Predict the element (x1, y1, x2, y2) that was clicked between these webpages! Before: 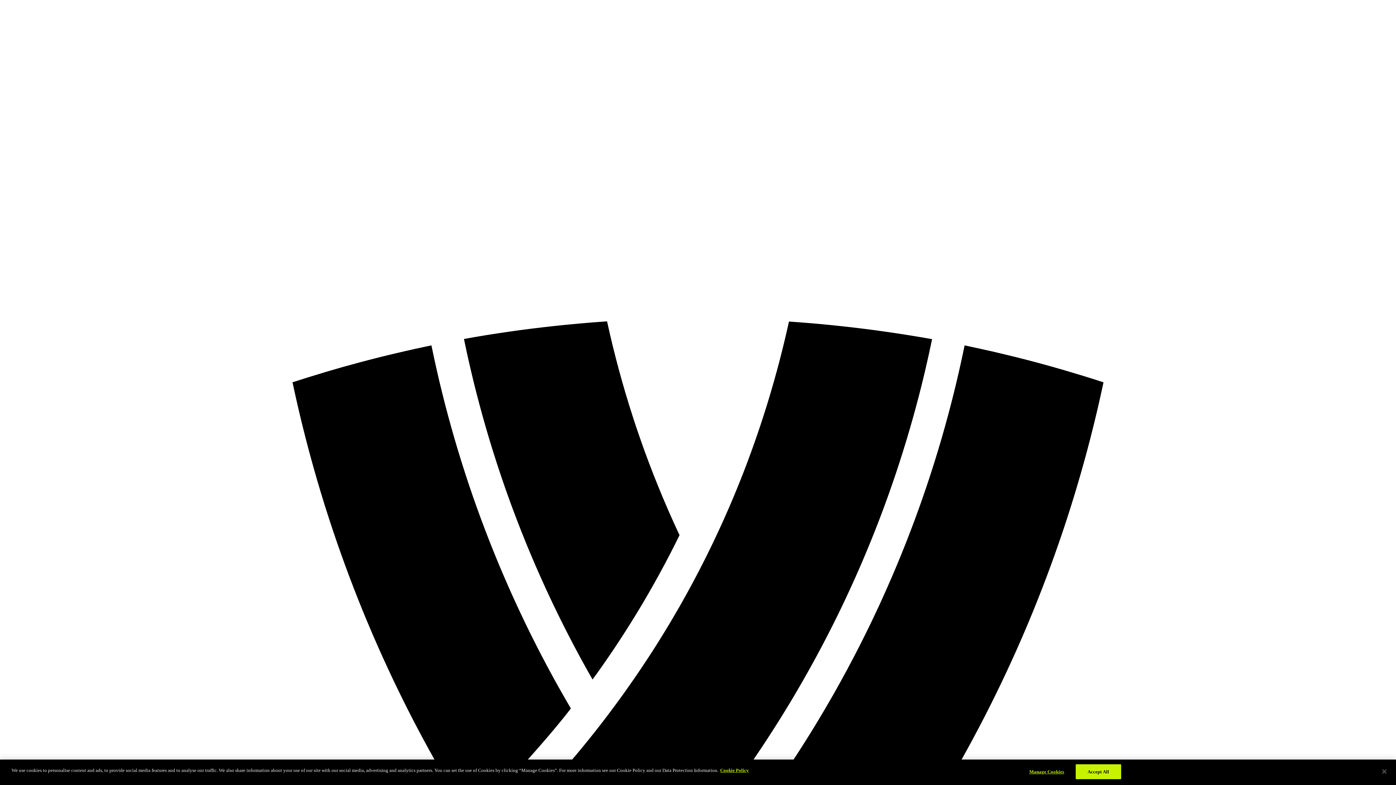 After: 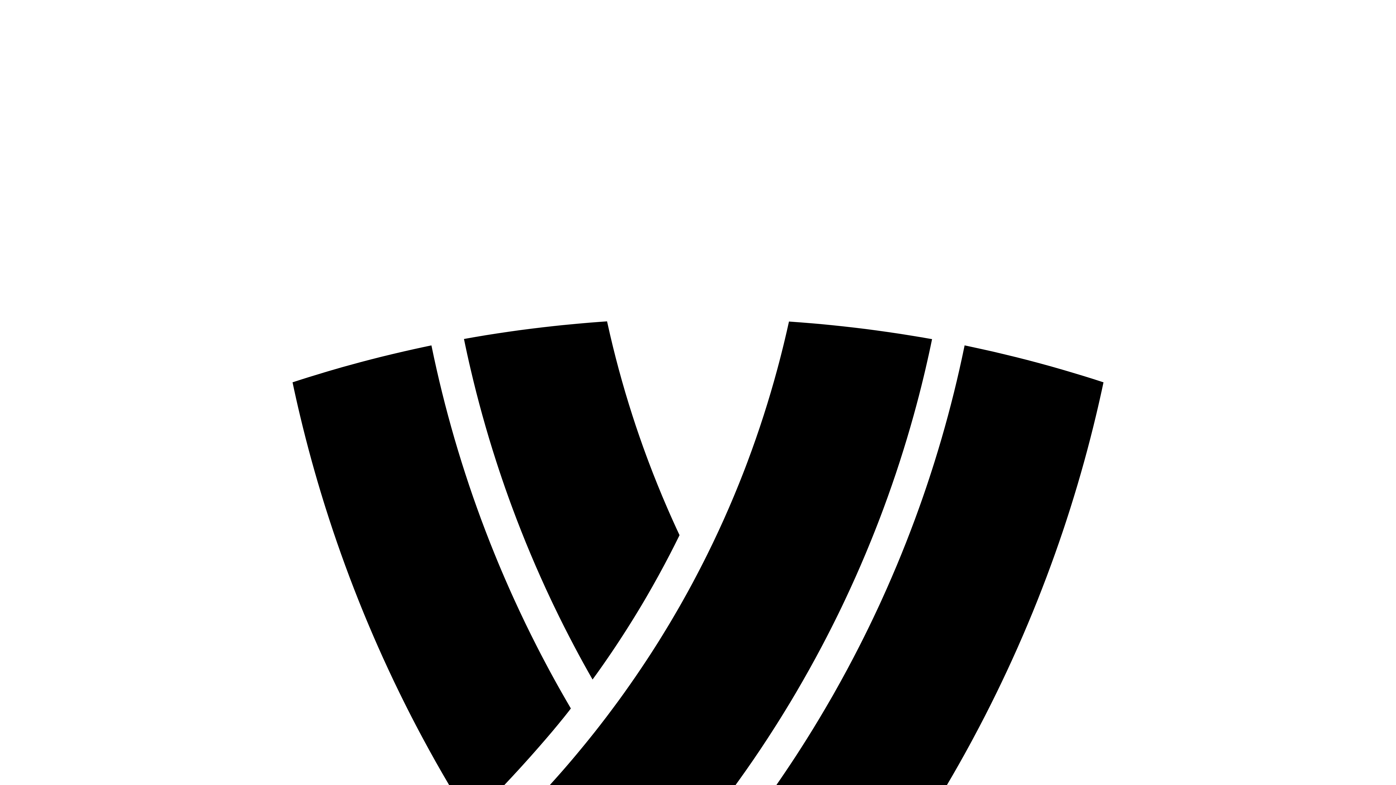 Action: label: Accept All bbox: (1075, 764, 1121, 779)